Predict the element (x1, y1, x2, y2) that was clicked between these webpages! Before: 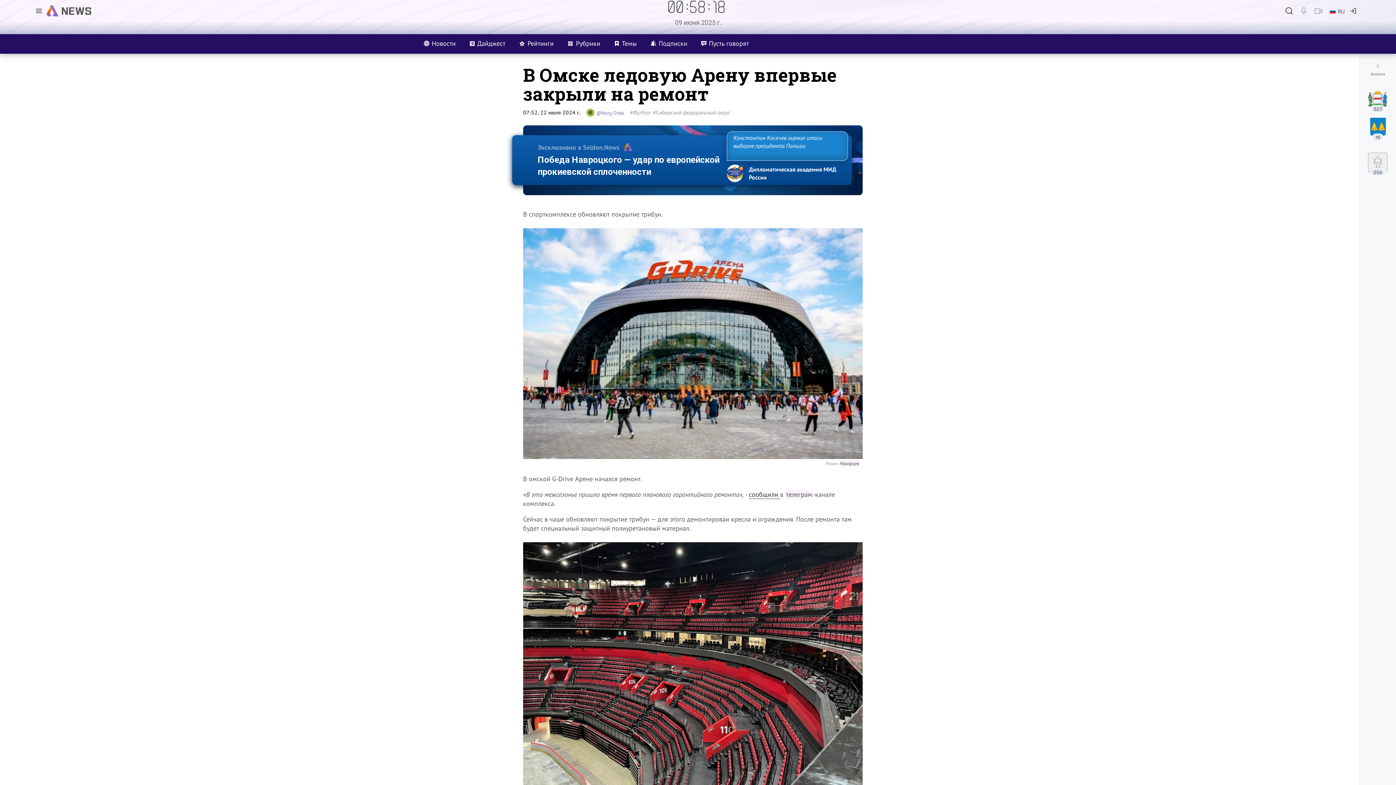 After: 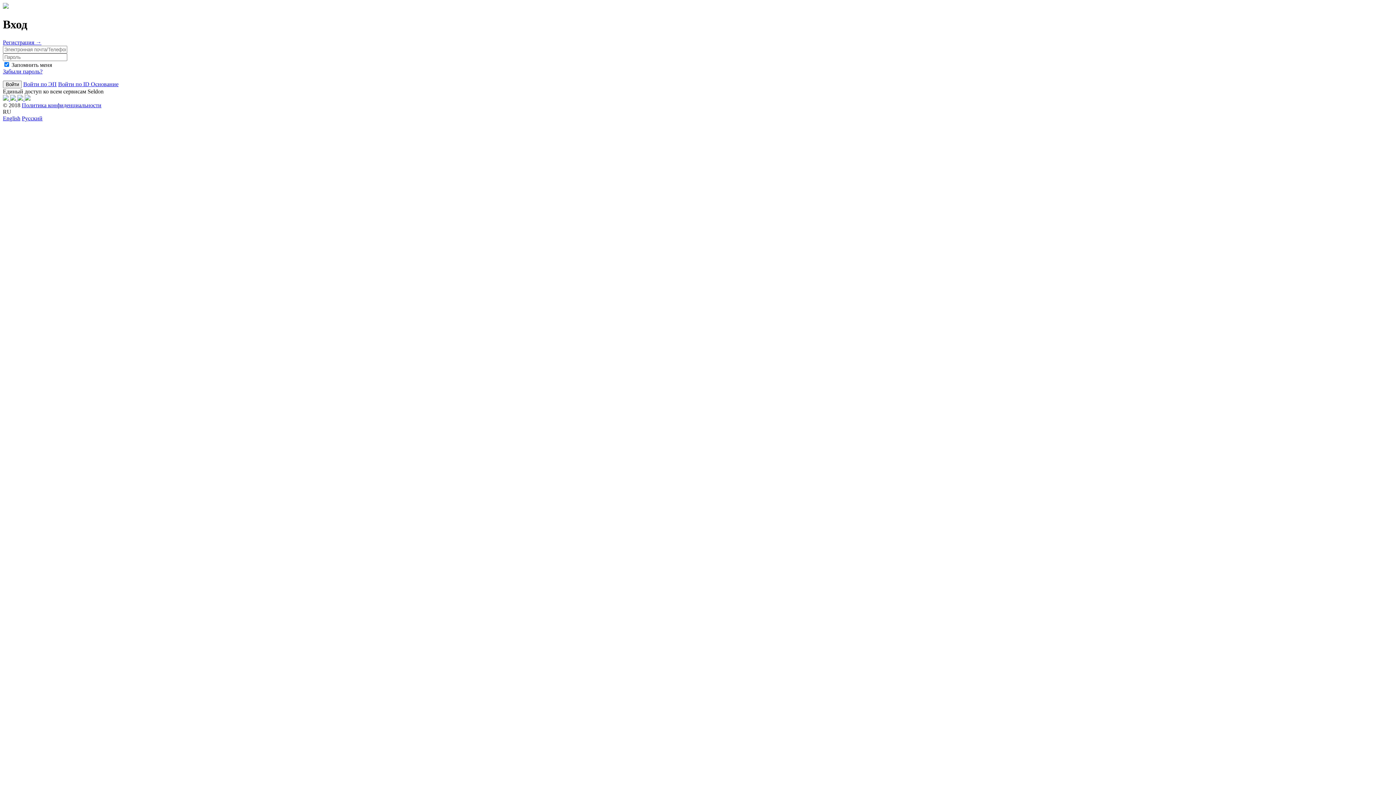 Action: bbox: (1344, 3, 1362, 18)